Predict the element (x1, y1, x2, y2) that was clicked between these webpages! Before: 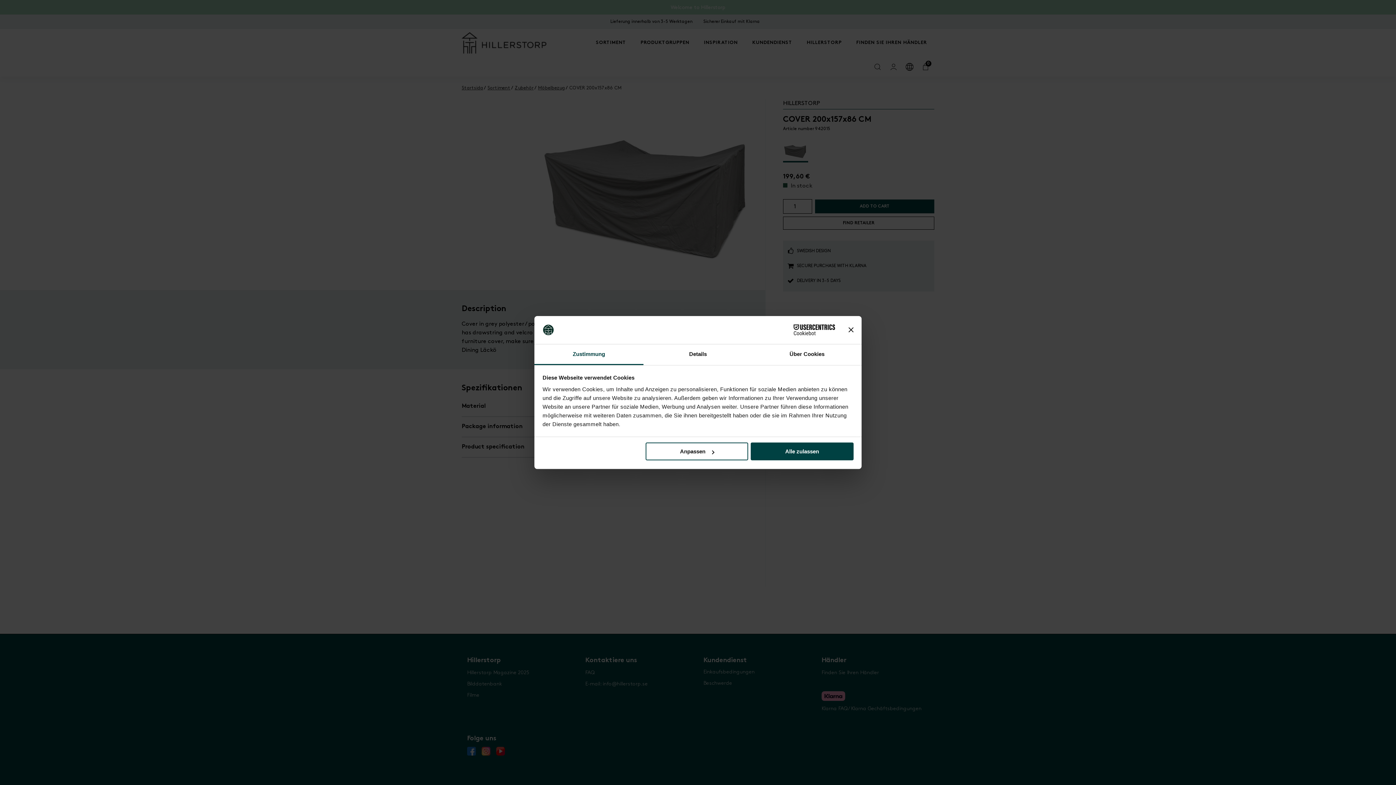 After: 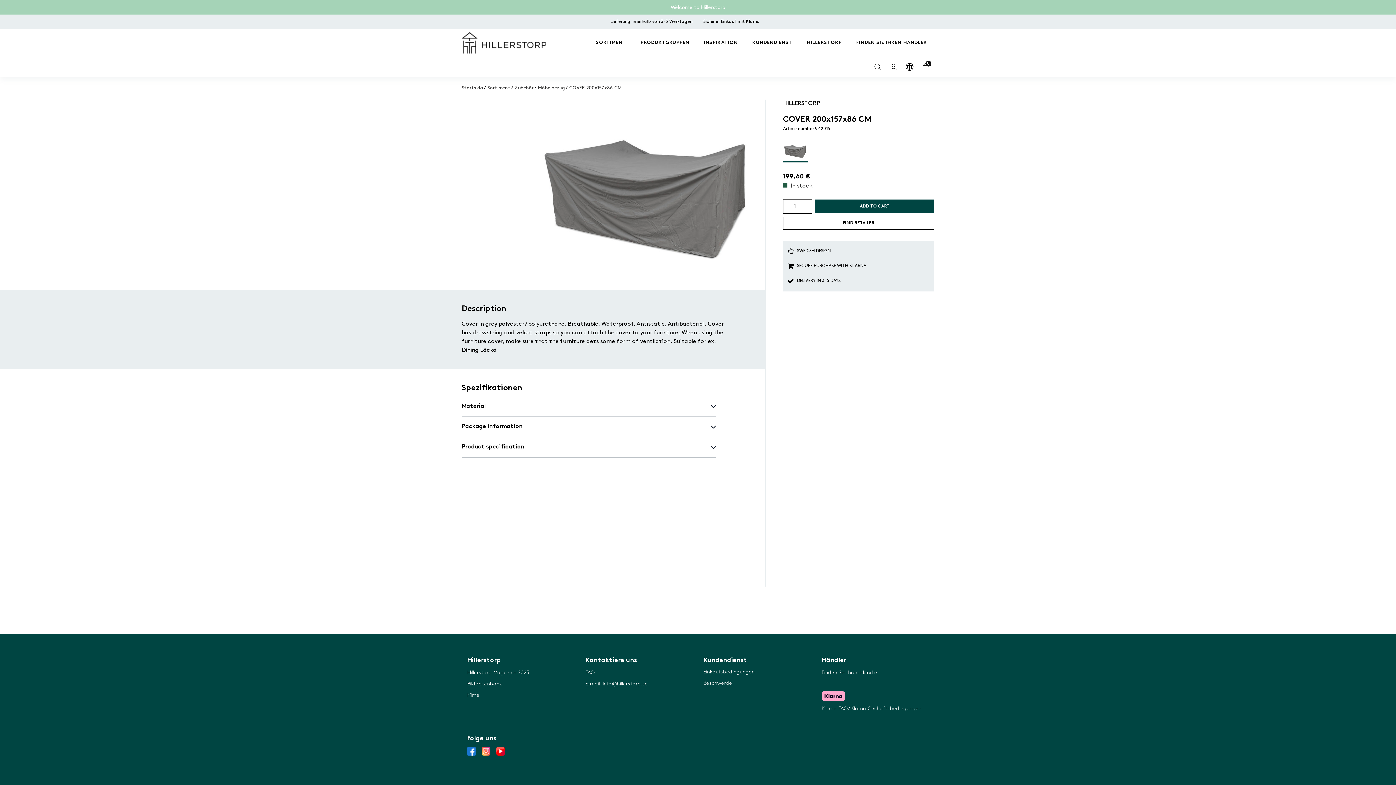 Action: label: Alle zulassen bbox: (751, 442, 853, 460)